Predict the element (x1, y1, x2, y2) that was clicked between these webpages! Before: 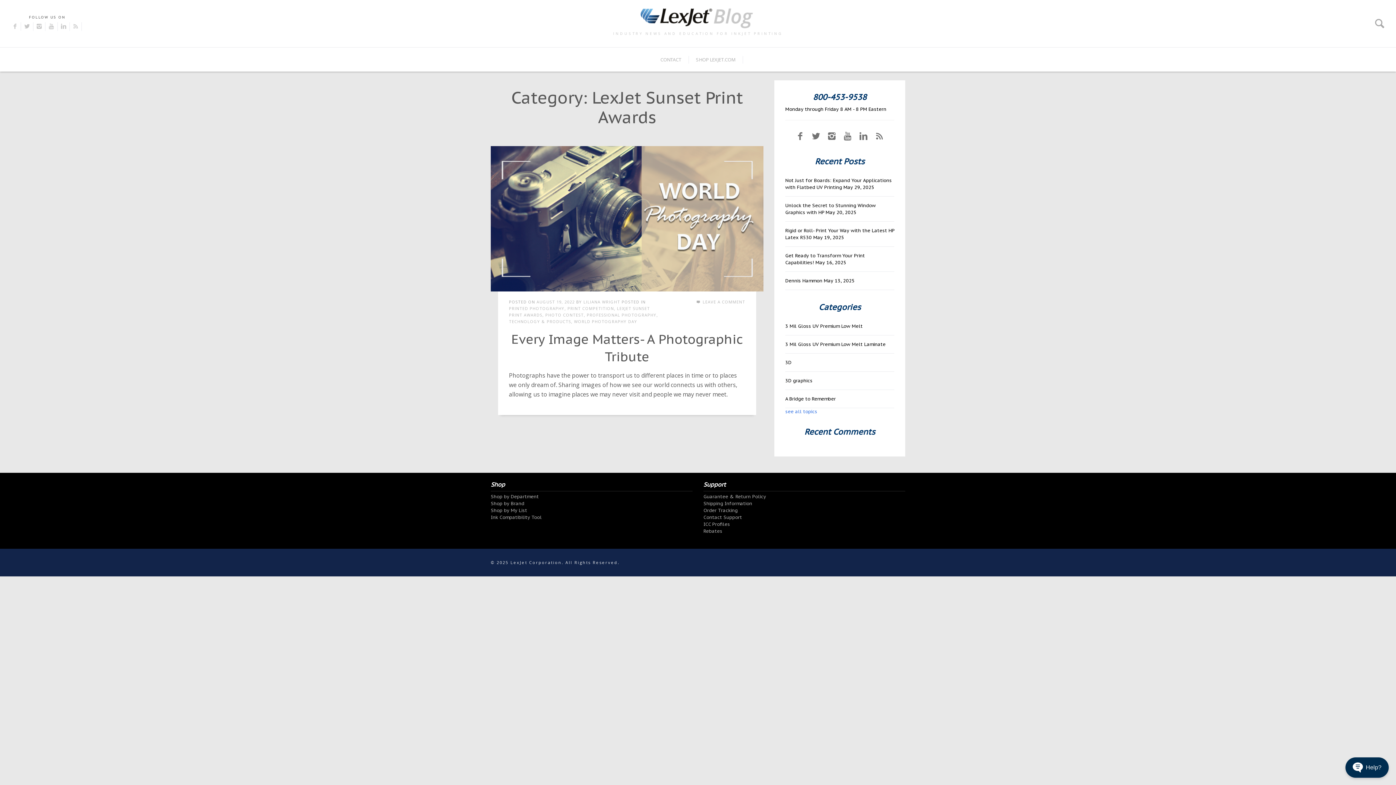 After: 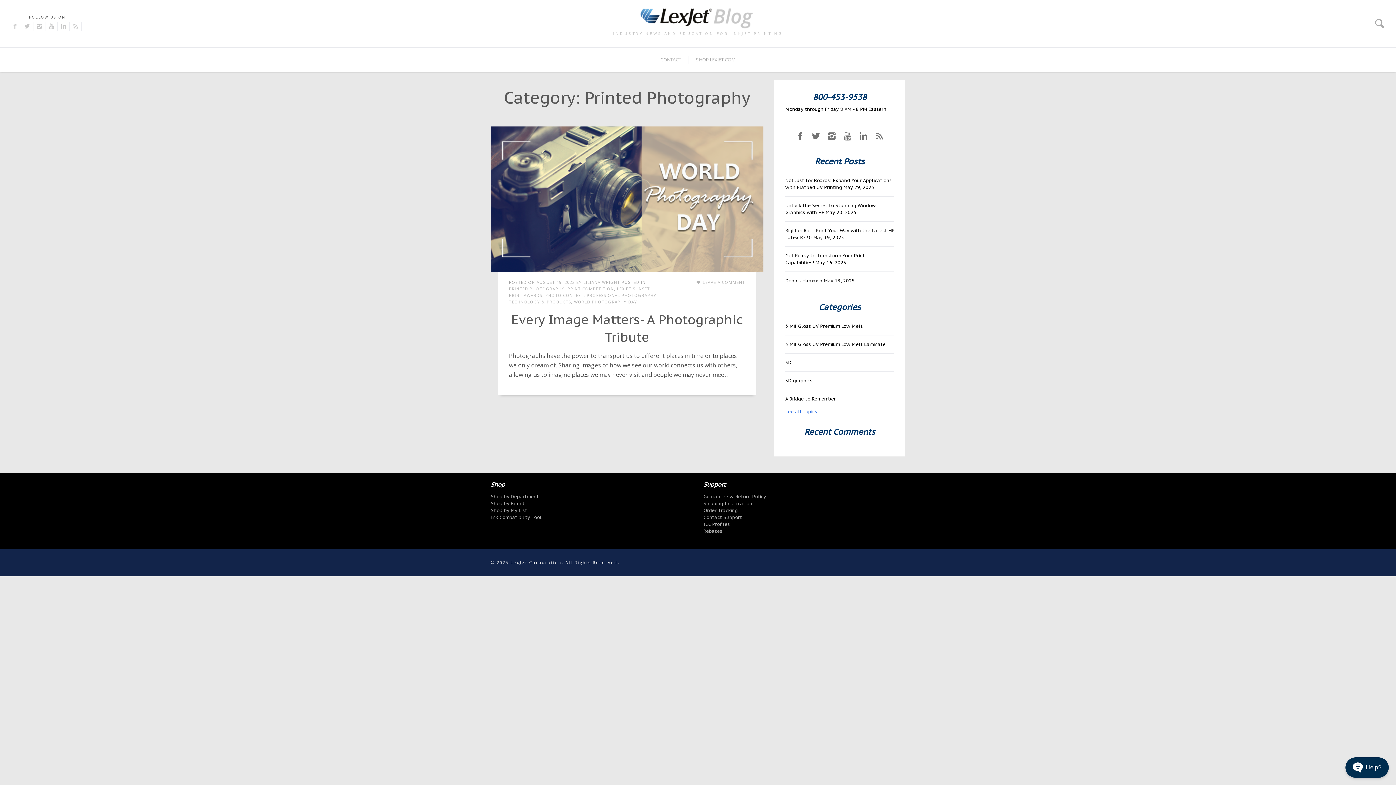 Action: bbox: (509, 305, 564, 311) label: PRINTED PHOTOGRAPHY